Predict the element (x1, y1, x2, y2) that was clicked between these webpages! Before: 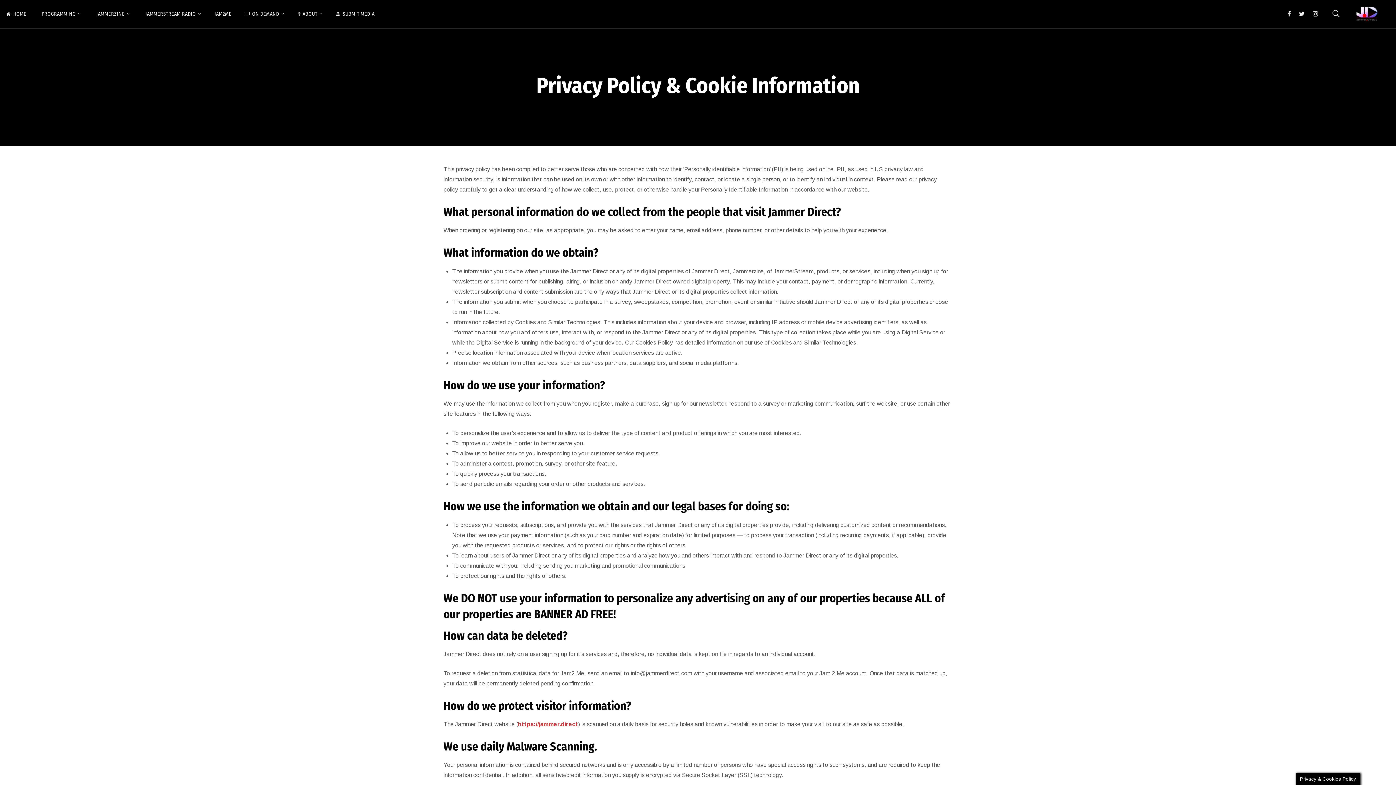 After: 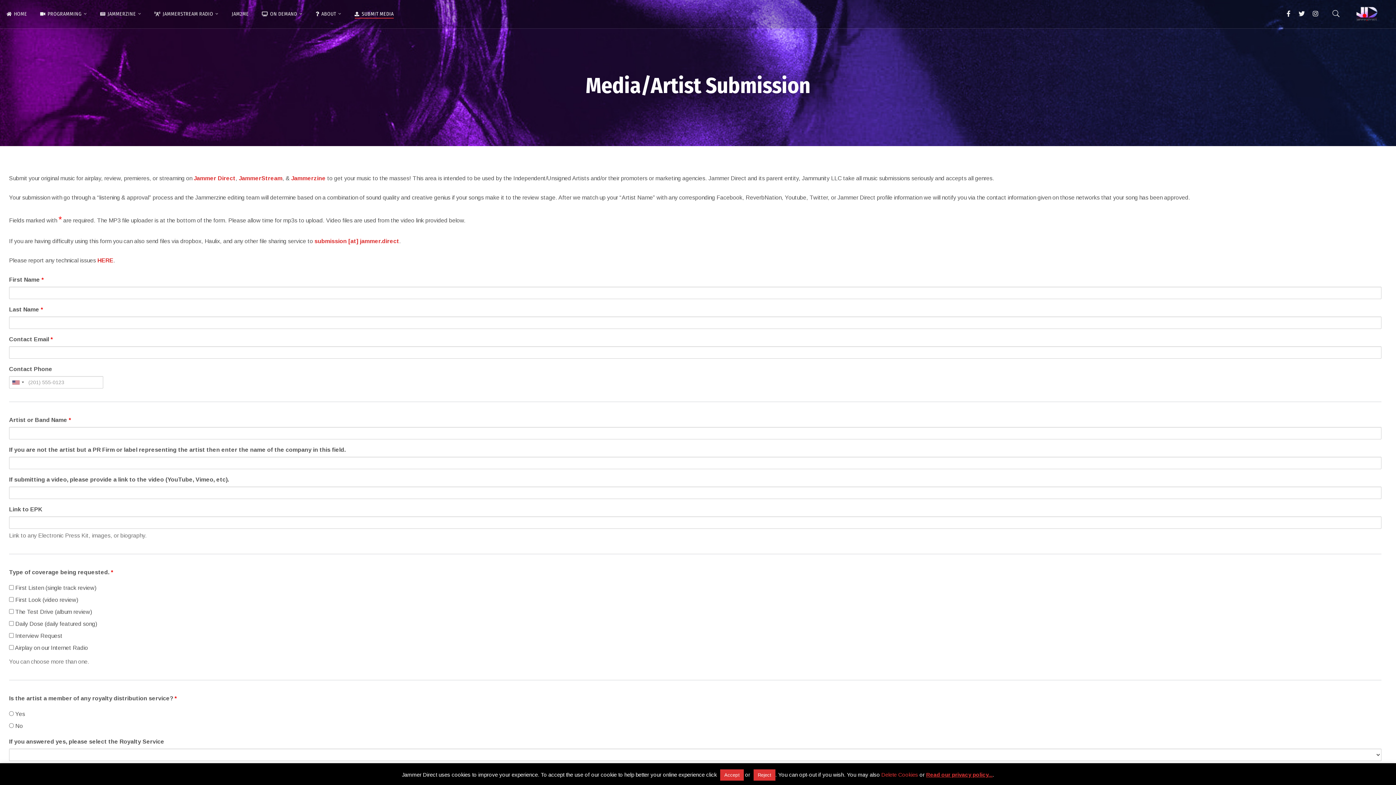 Action: label: SUBMIT MEDIA bbox: (329, 0, 381, 28)